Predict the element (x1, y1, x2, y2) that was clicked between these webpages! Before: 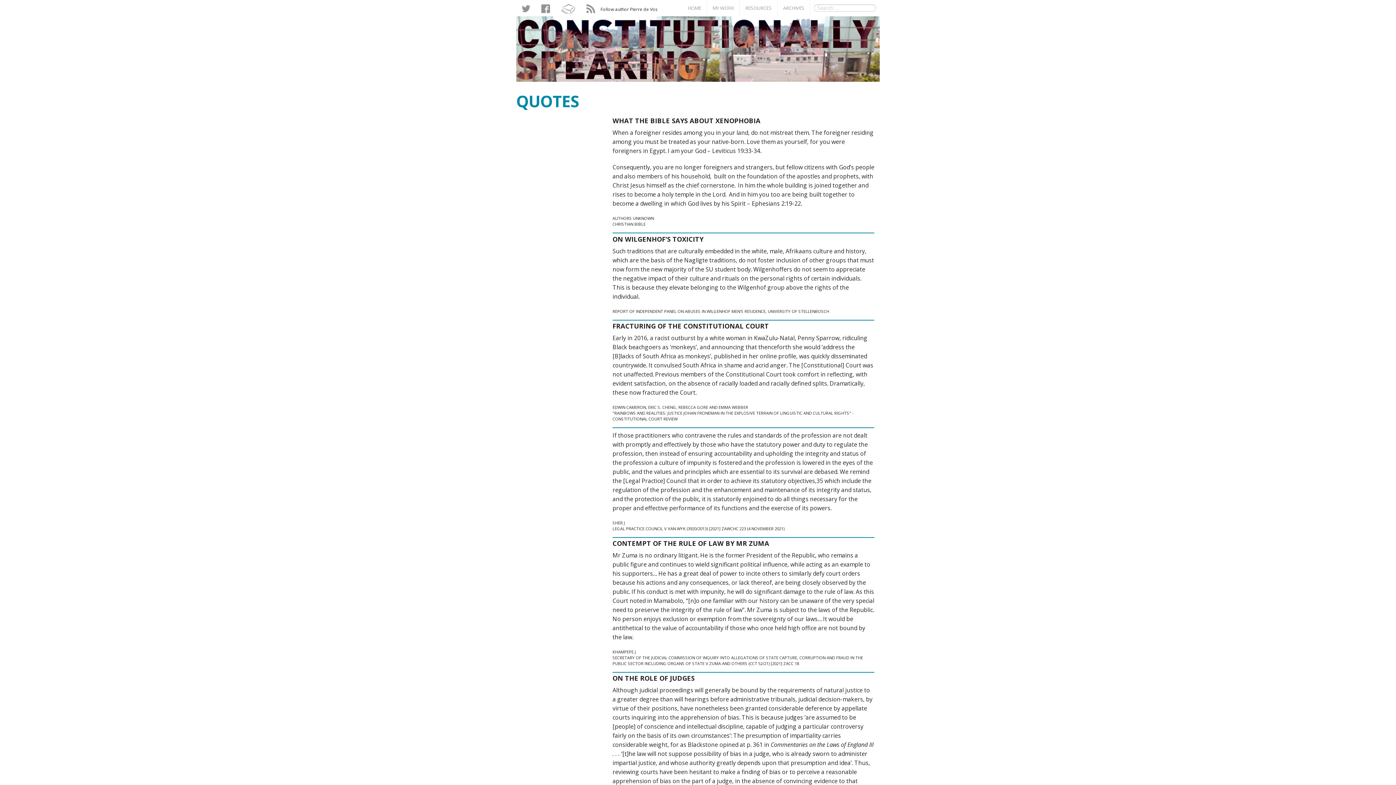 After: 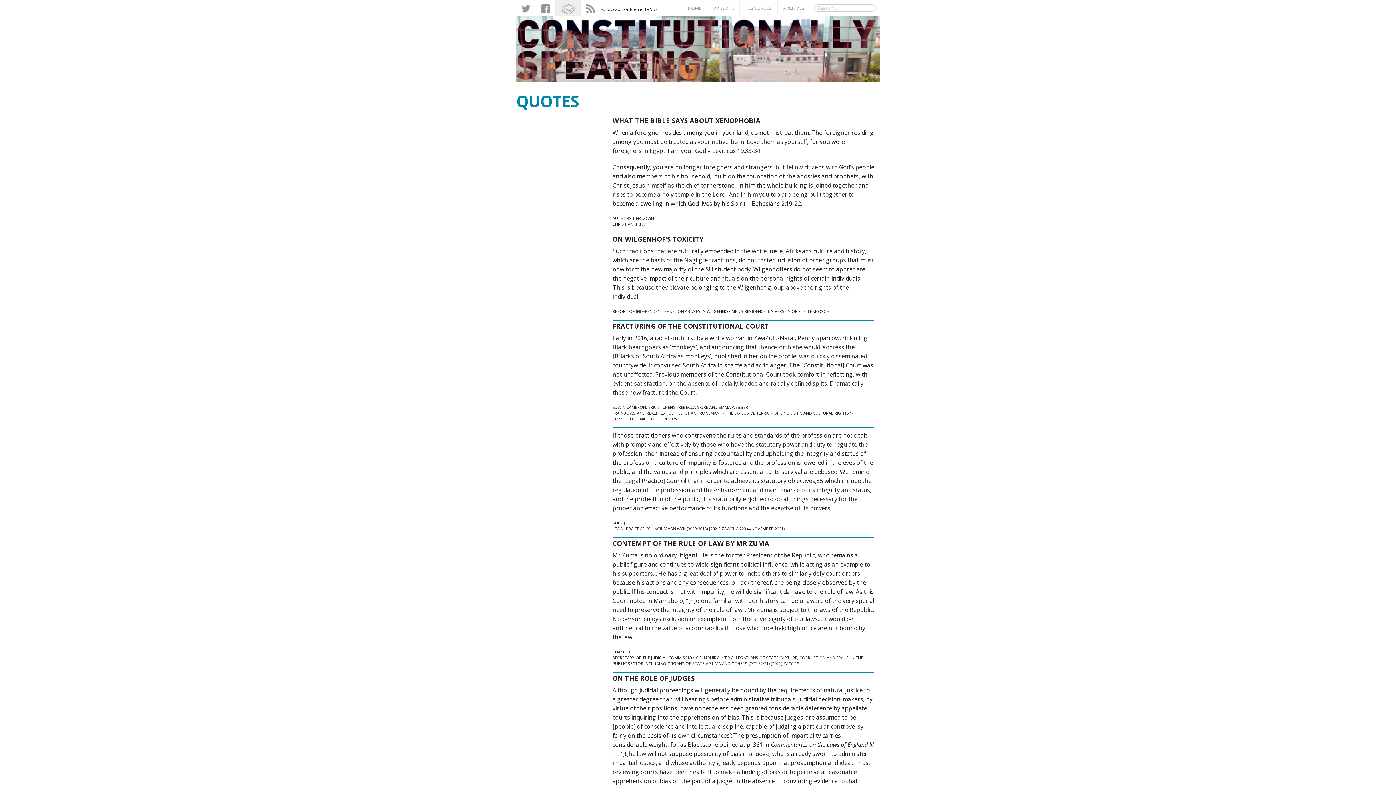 Action: bbox: (555, 0, 581, 16)